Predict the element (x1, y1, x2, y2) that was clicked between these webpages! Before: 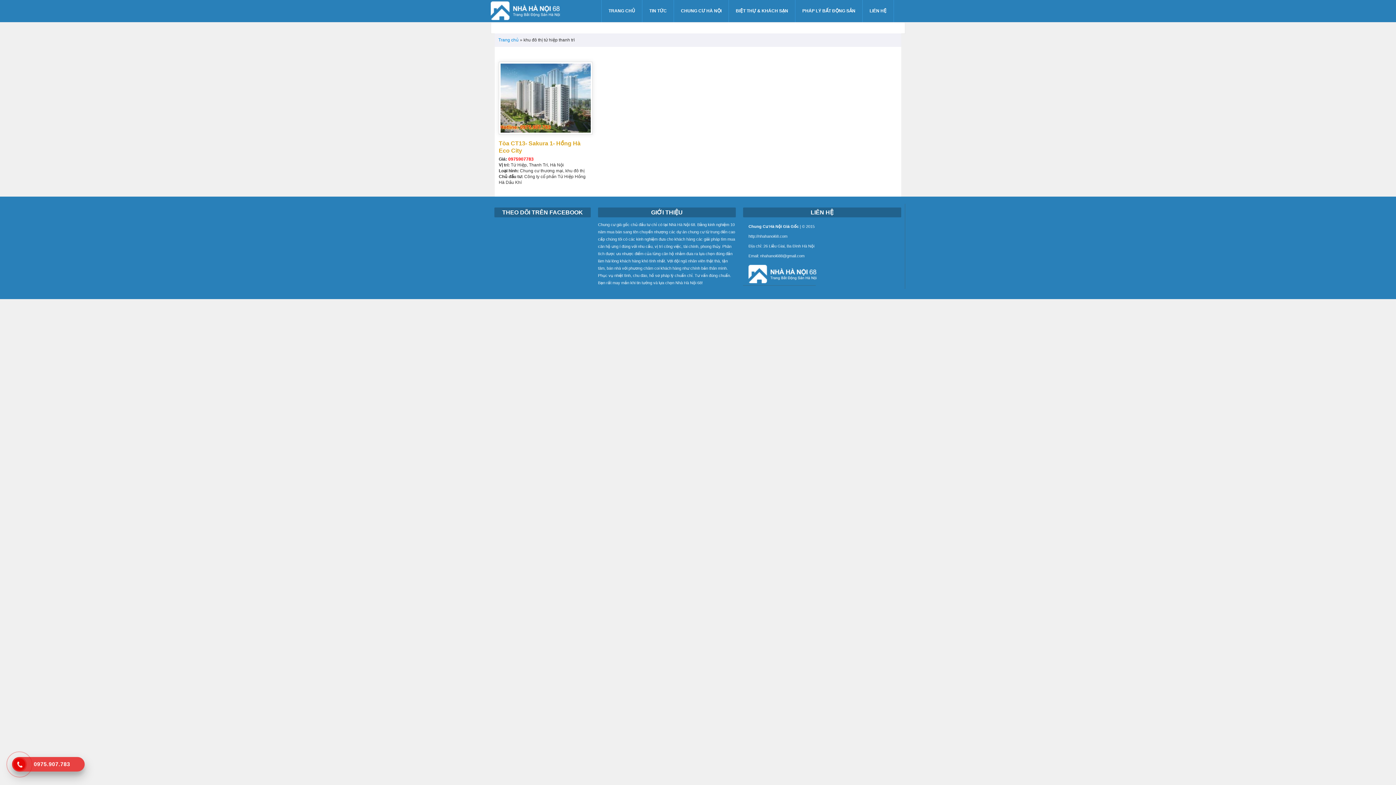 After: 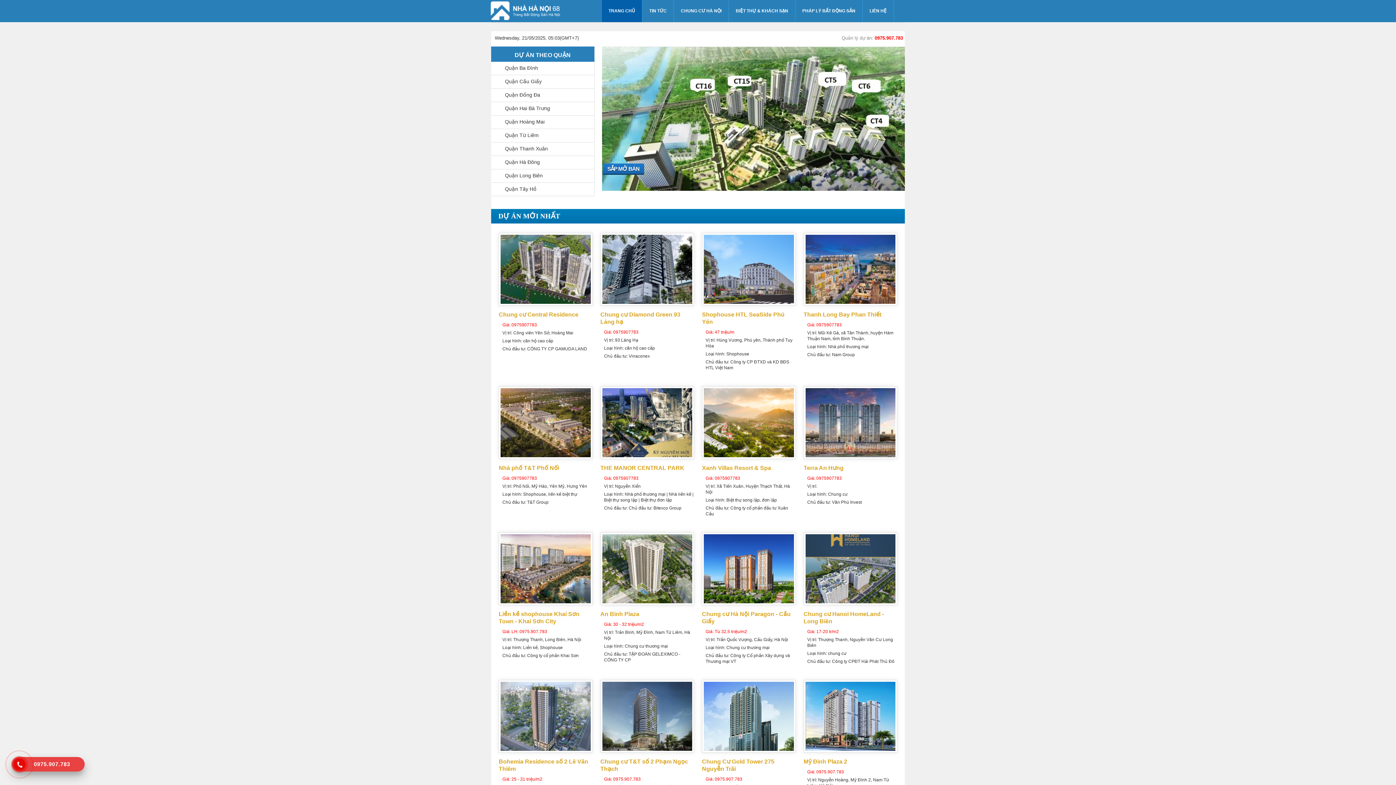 Action: bbox: (743, 281, 816, 286)